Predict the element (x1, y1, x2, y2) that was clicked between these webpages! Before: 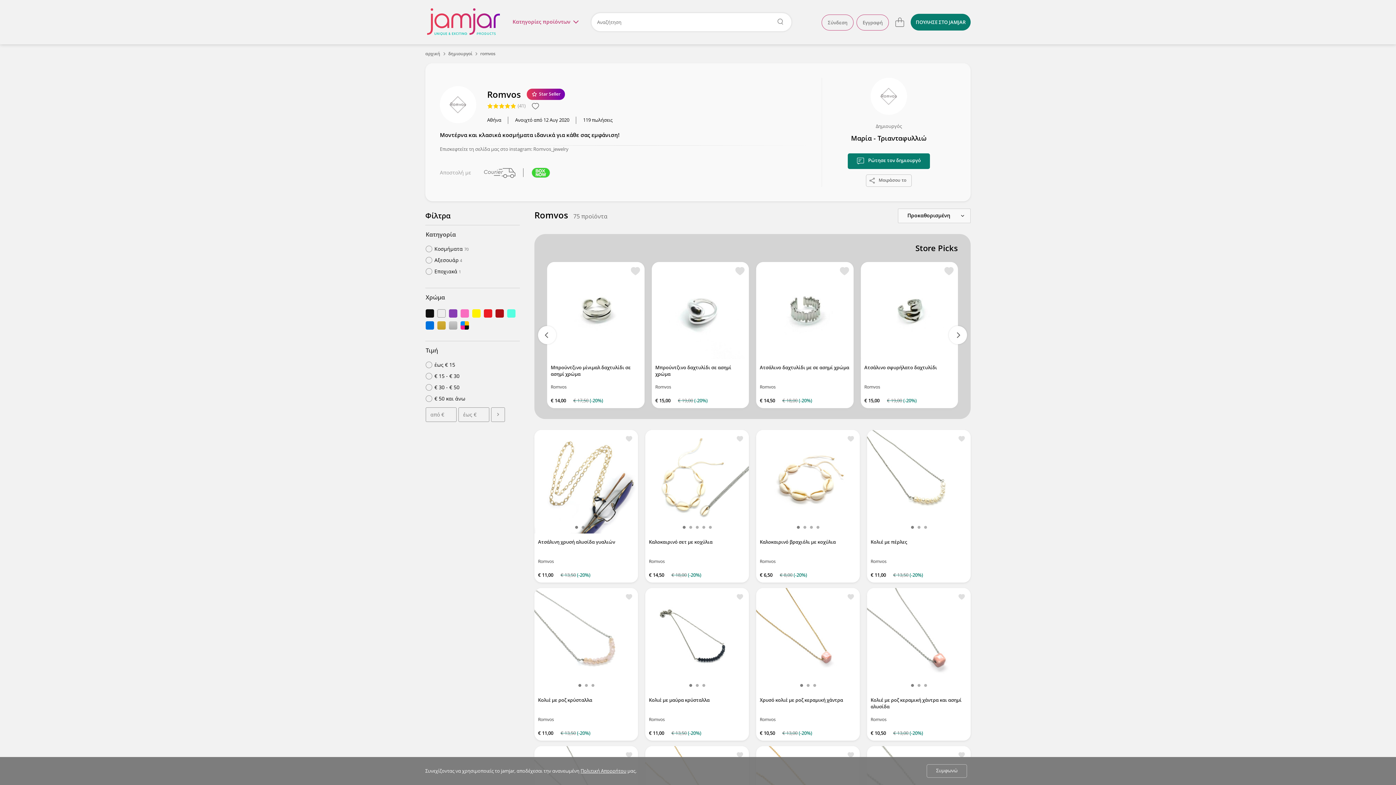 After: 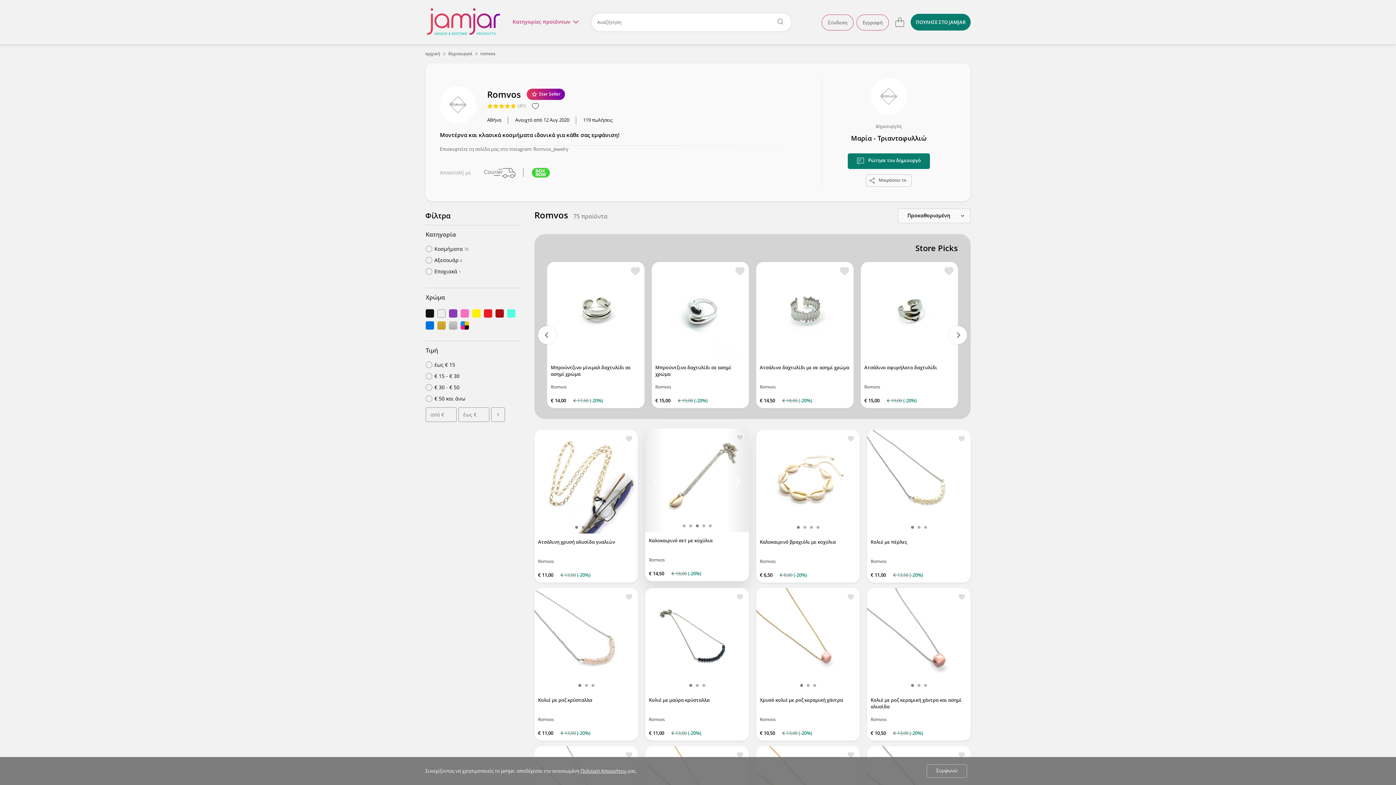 Action: bbox: (694, 522, 700, 533)